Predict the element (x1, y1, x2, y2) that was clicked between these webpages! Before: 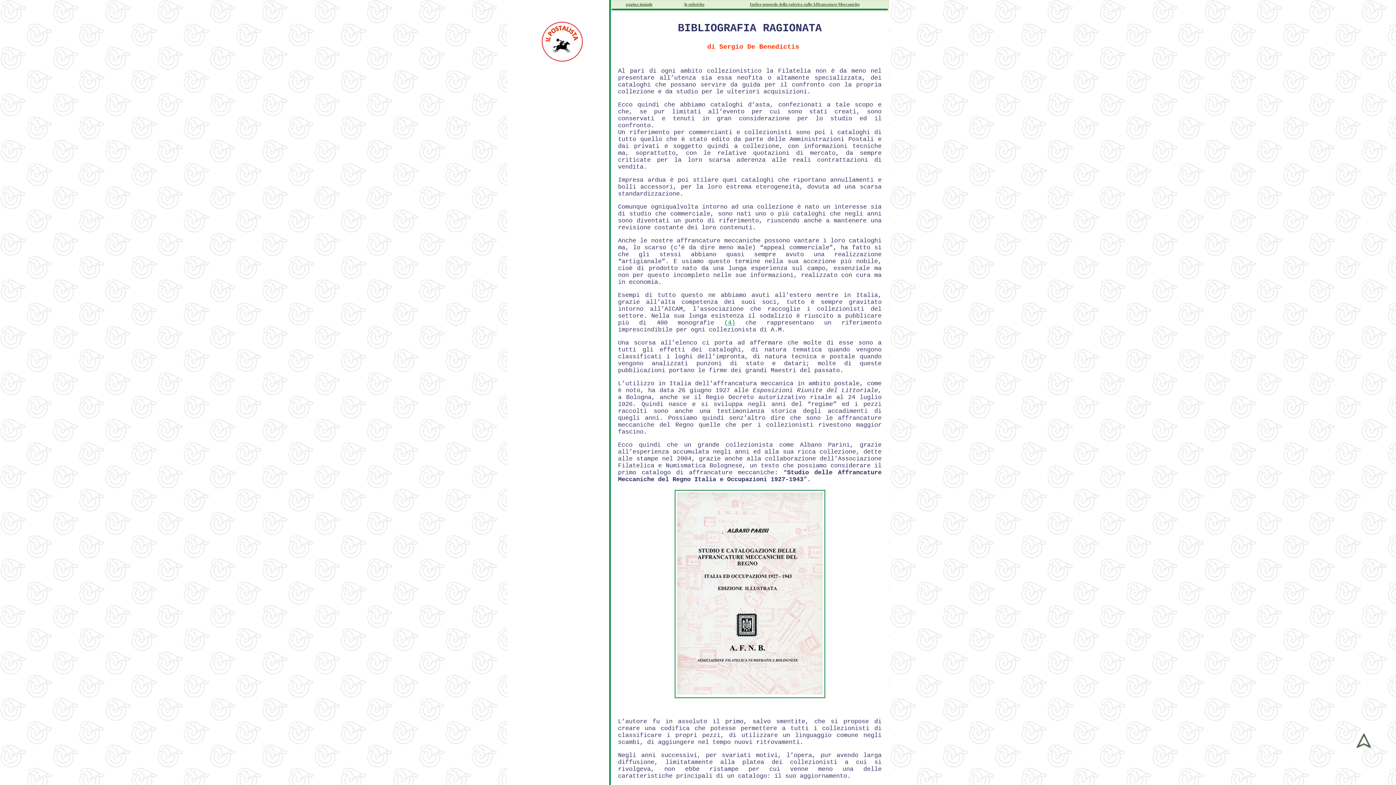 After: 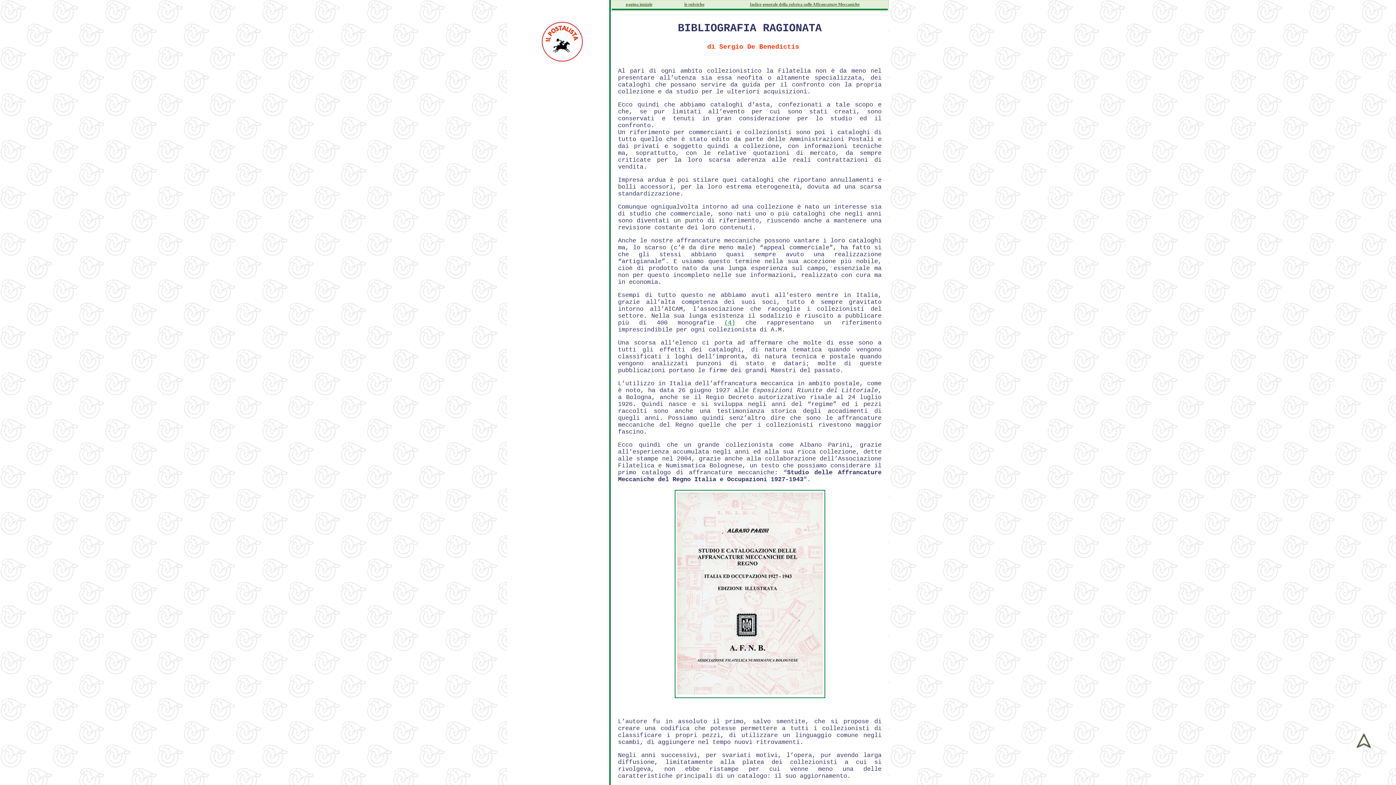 Action: label: (4) bbox: (724, 319, 735, 326)